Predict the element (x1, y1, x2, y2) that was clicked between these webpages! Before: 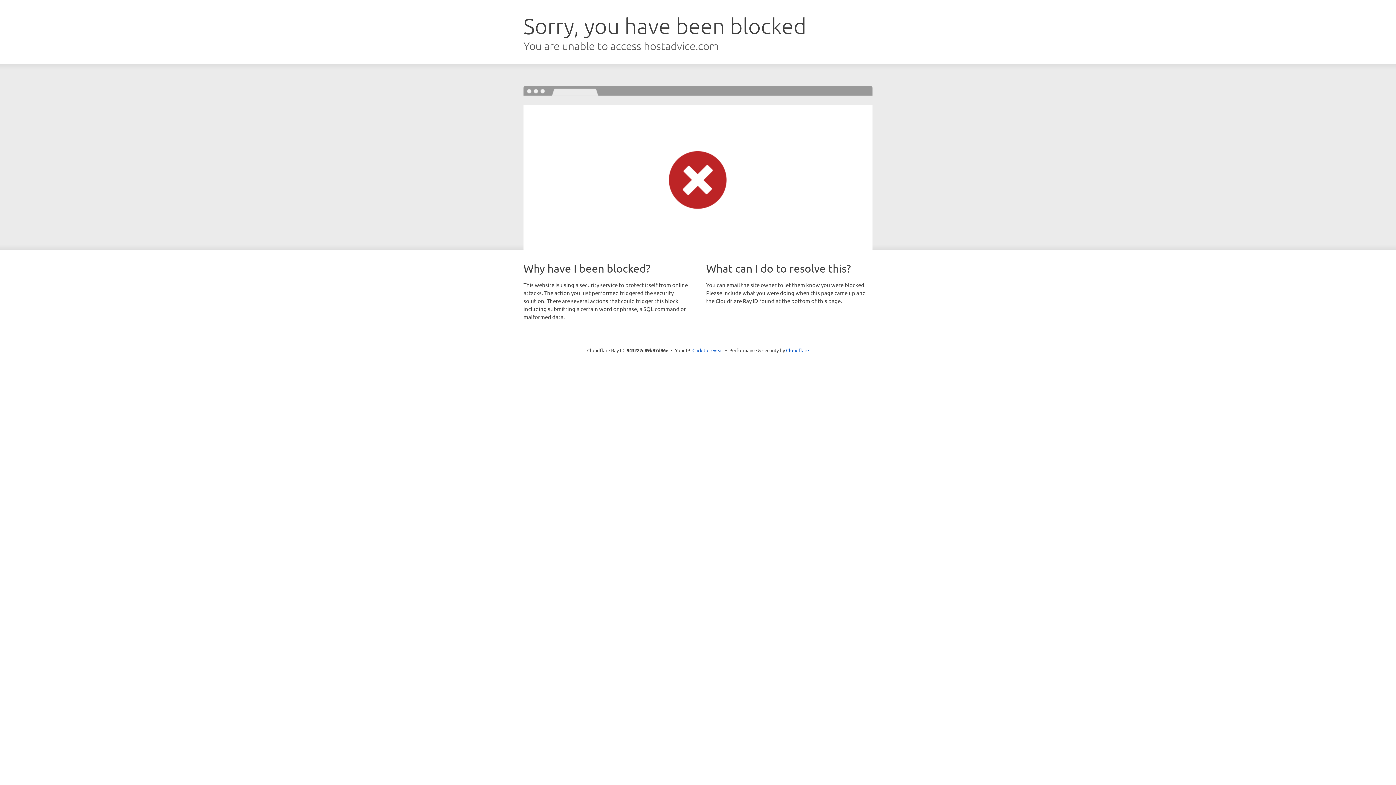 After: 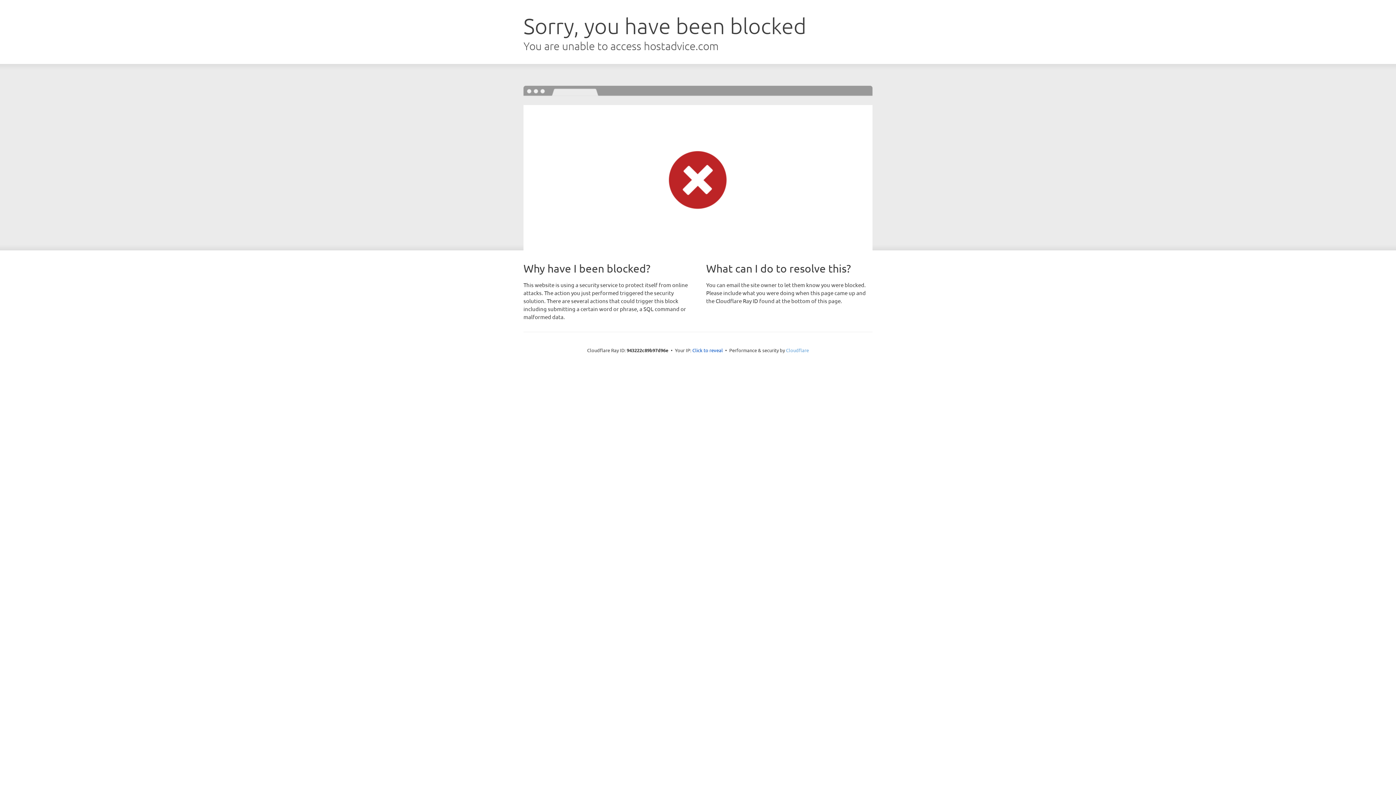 Action: bbox: (786, 347, 809, 353) label: Cloudflare